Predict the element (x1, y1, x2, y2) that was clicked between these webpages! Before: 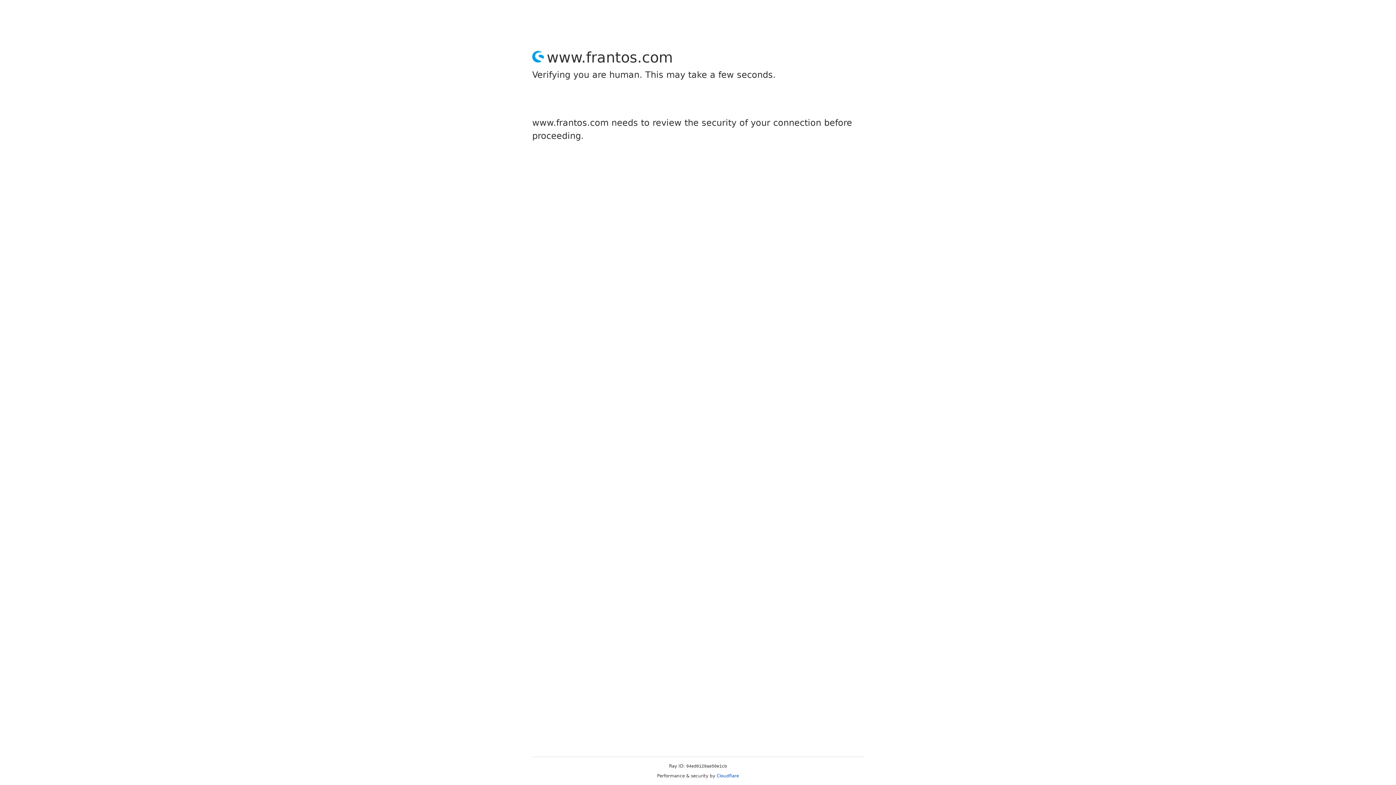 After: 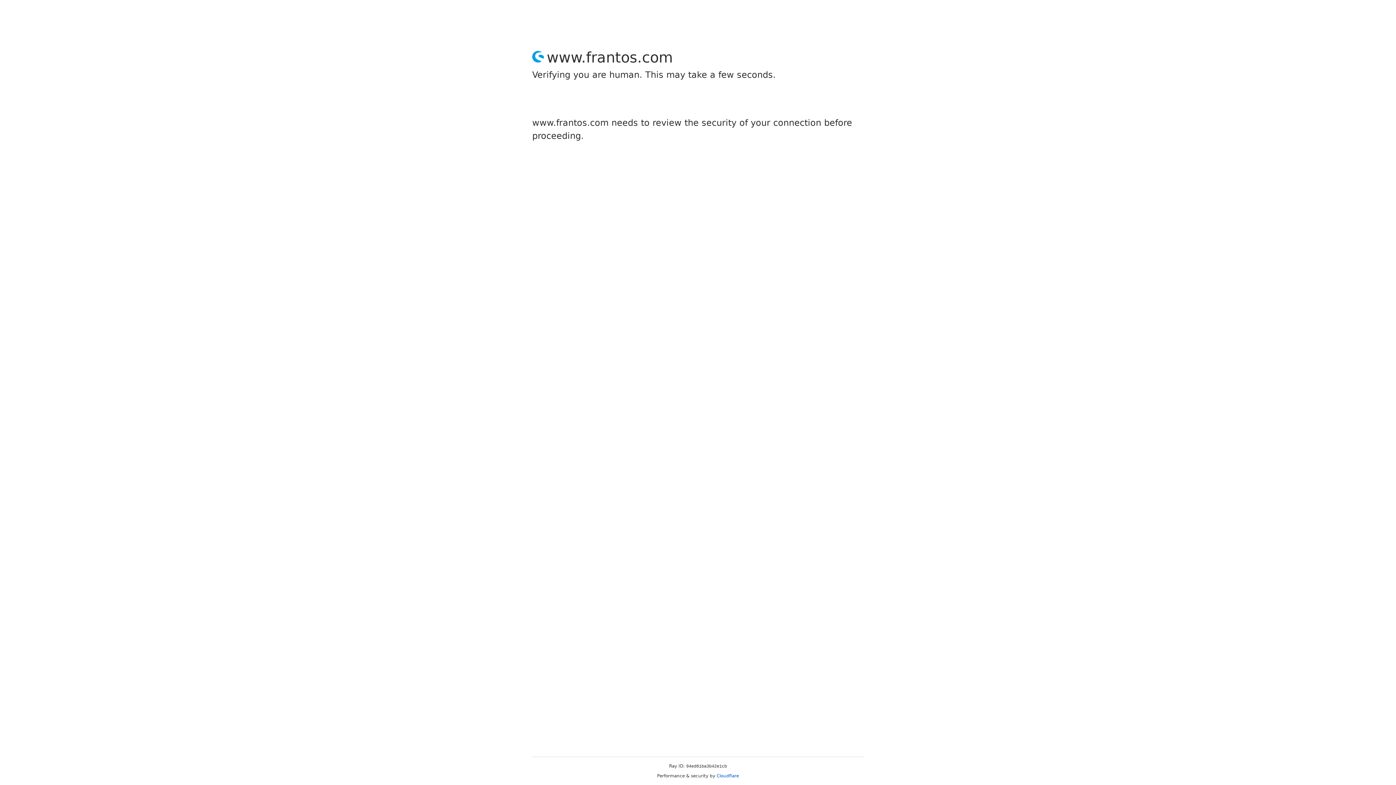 Action: label: Cloudflare bbox: (716, 773, 739, 778)